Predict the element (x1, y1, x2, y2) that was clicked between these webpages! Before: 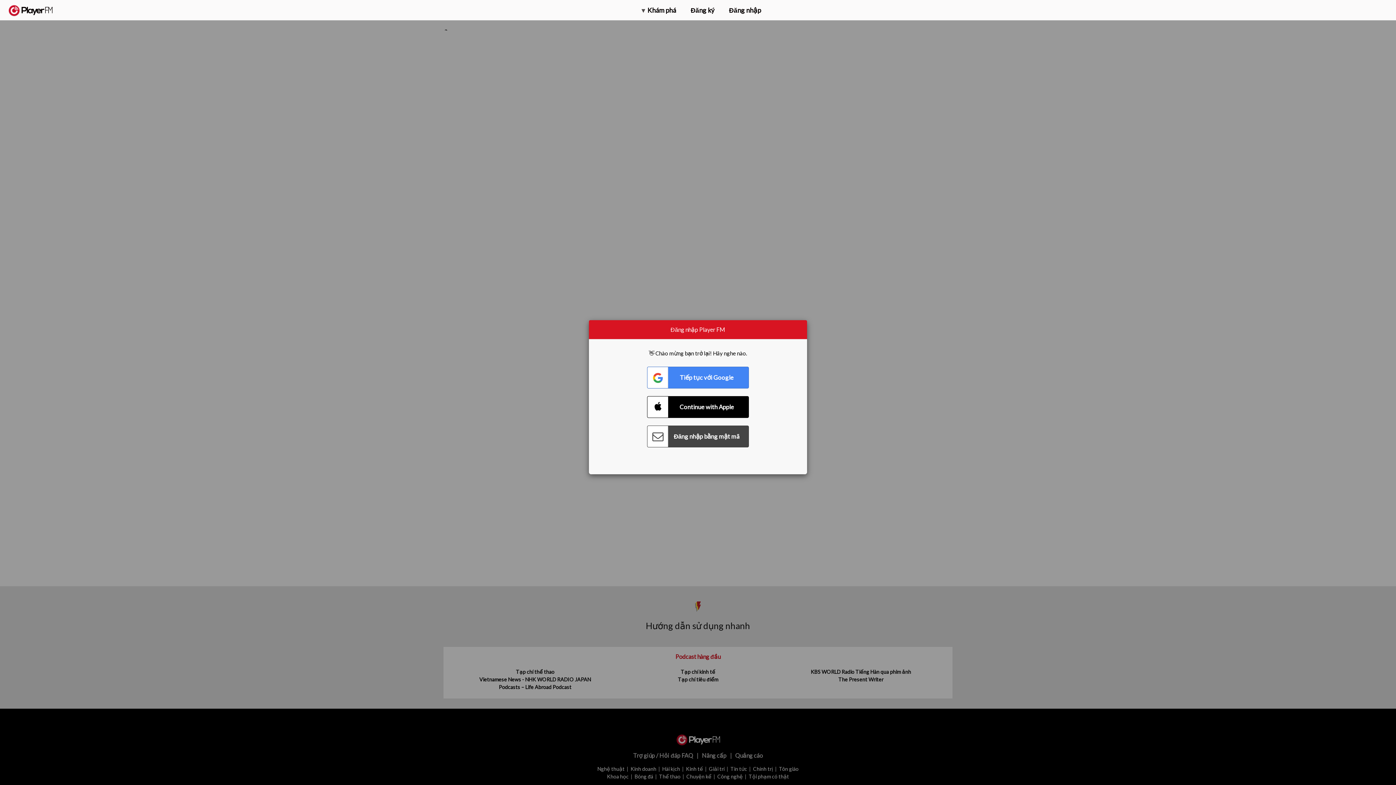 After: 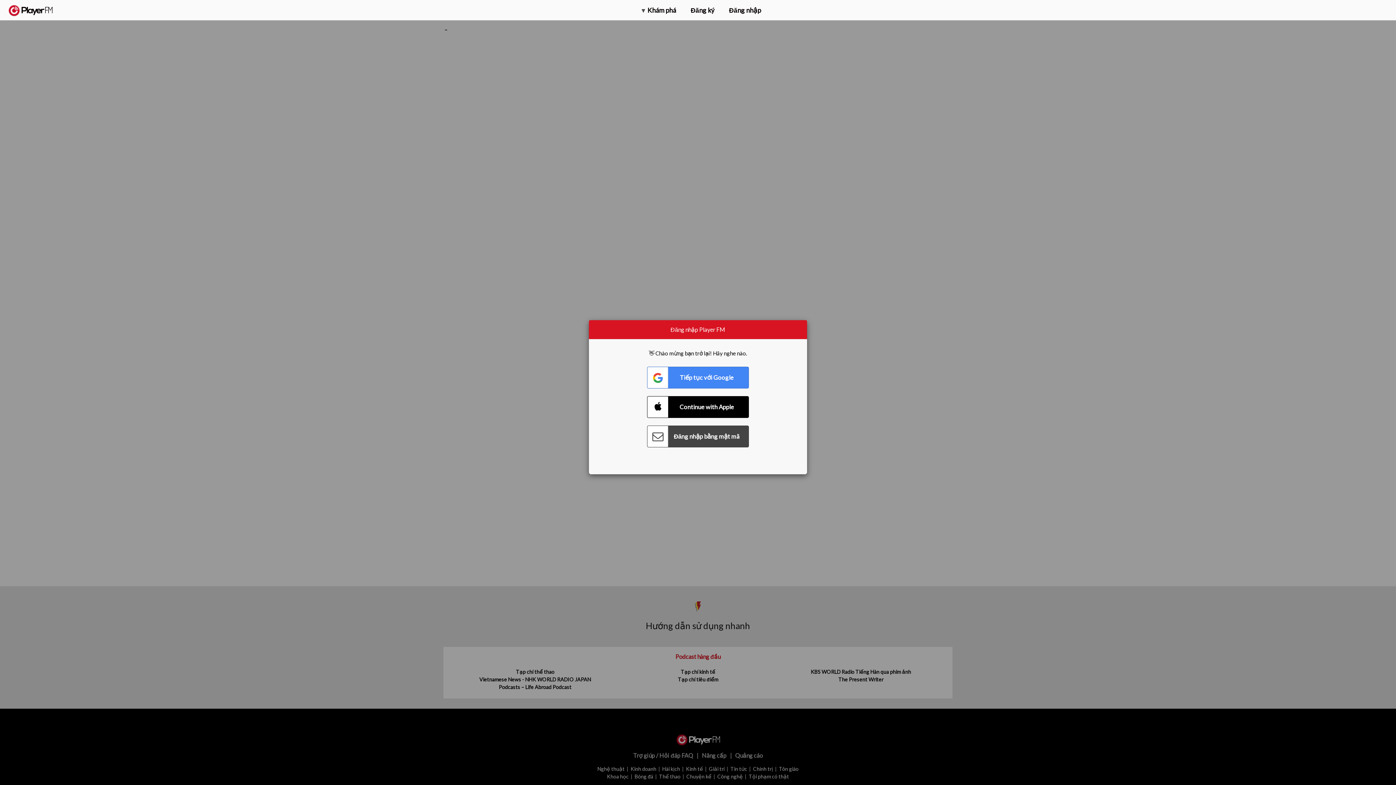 Action: bbox: (1315, 2, 1349, 14) label: Nâng cấp